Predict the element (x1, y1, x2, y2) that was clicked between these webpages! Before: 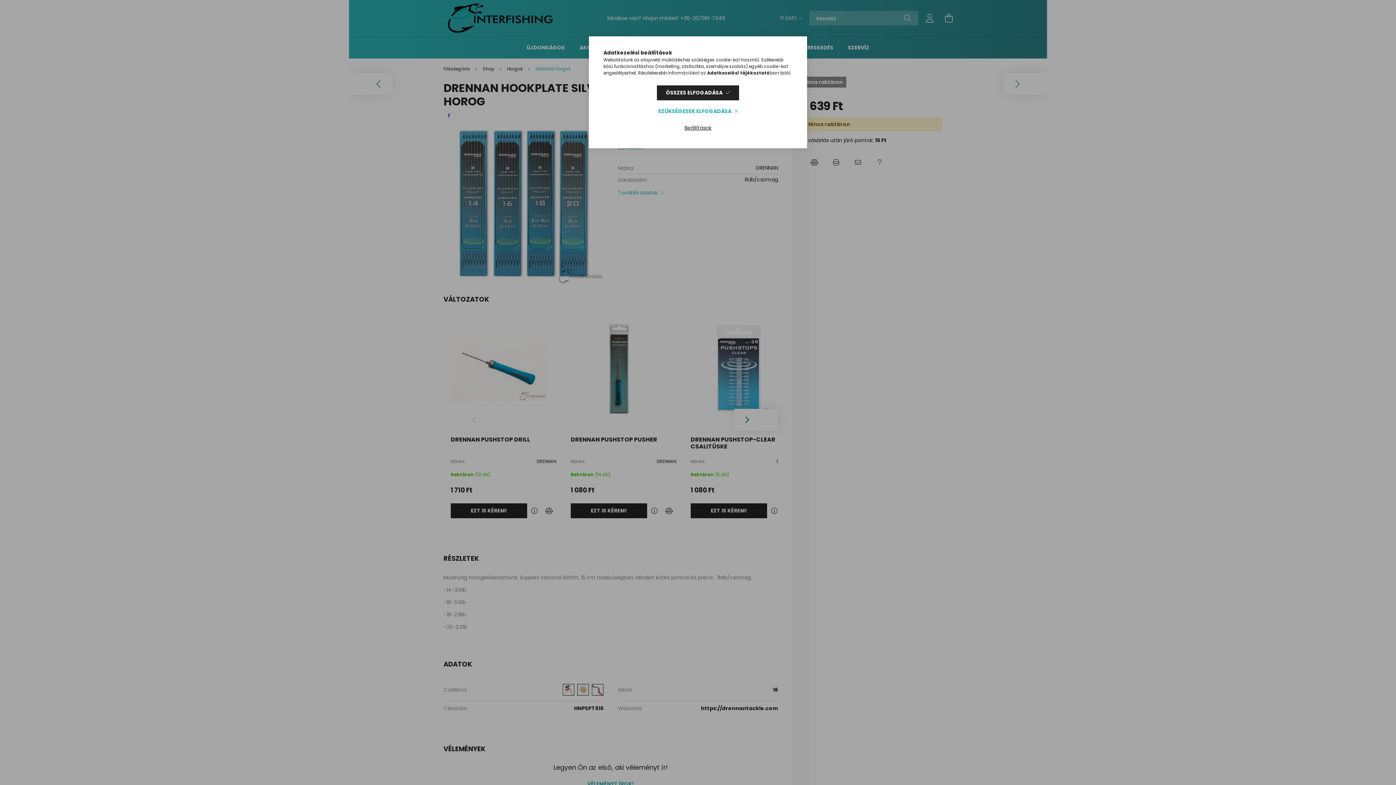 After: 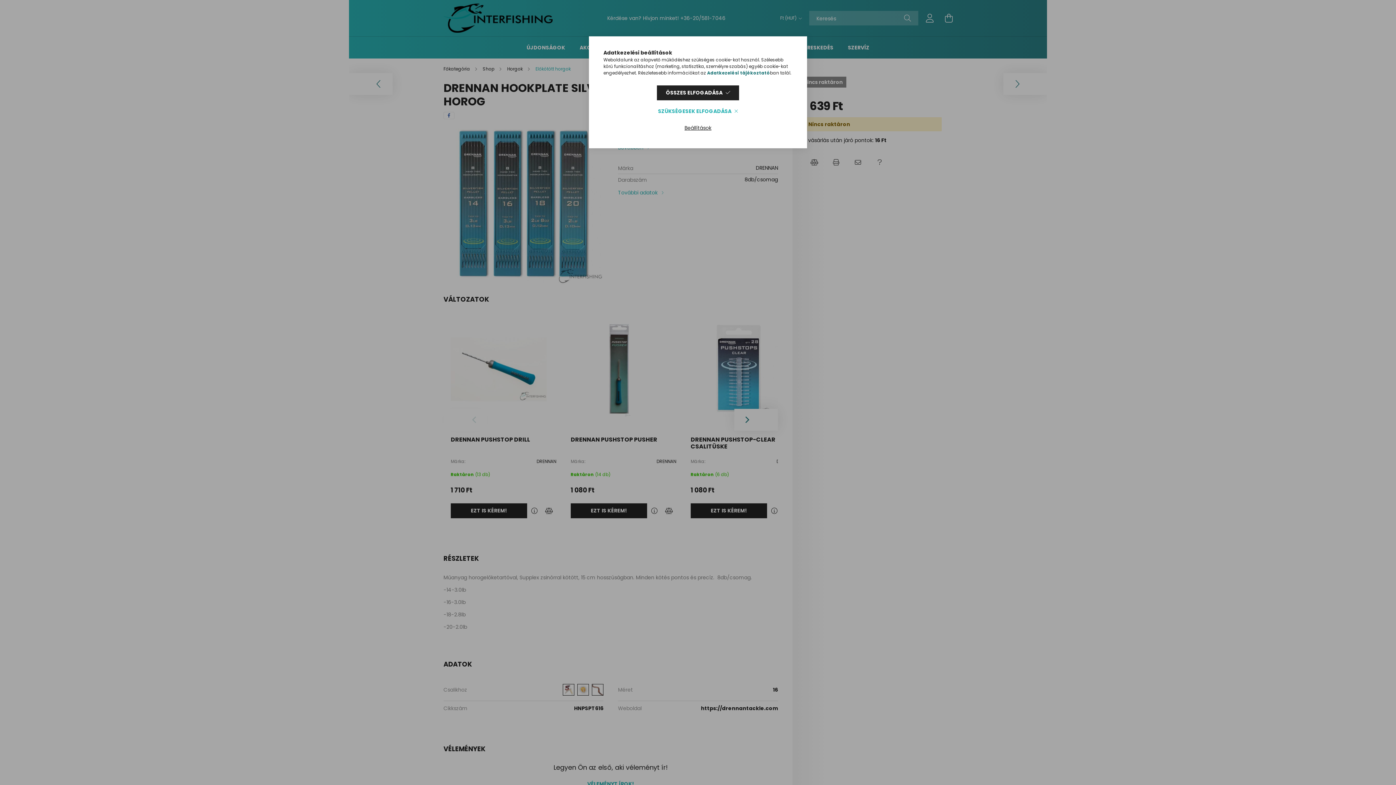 Action: bbox: (707, 69, 770, 76) label: Adatkezelési tájékoztató